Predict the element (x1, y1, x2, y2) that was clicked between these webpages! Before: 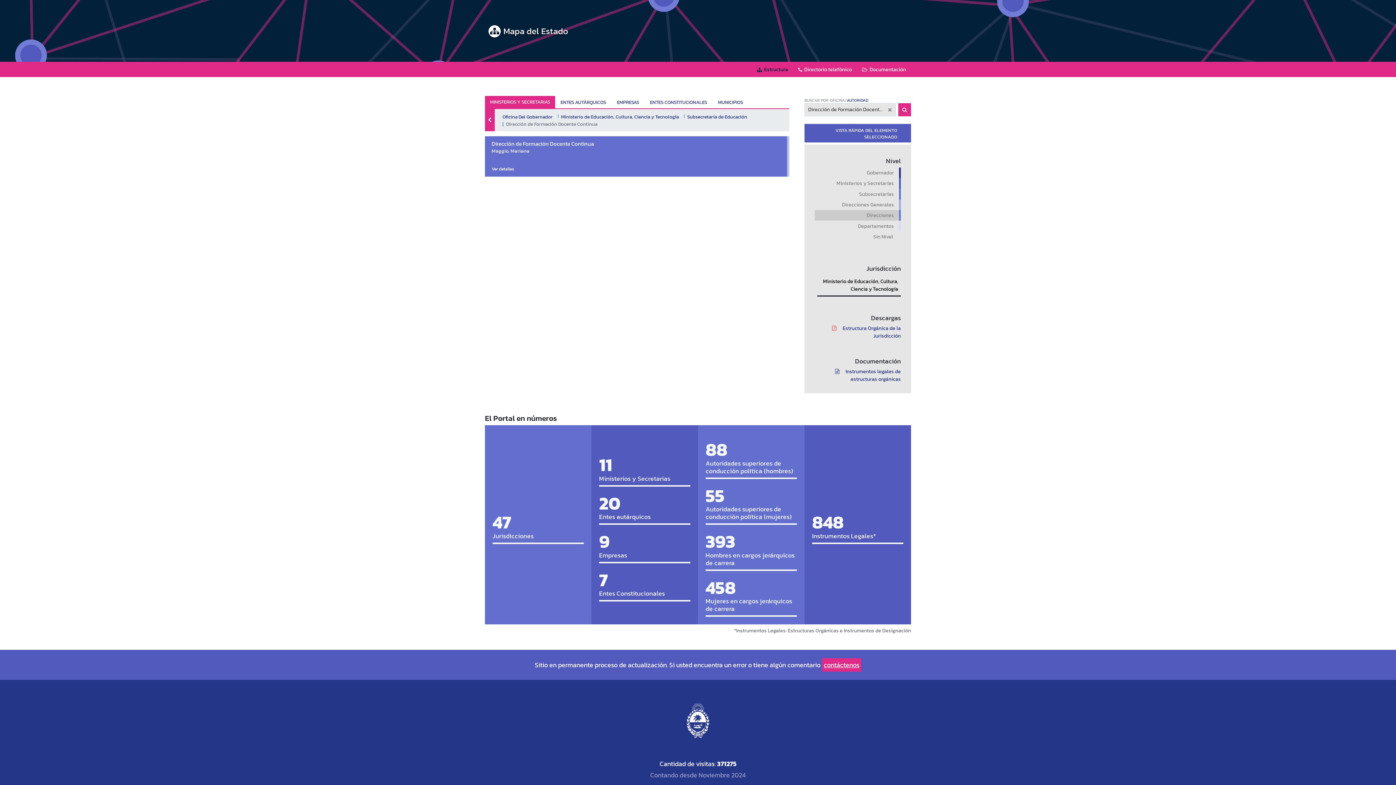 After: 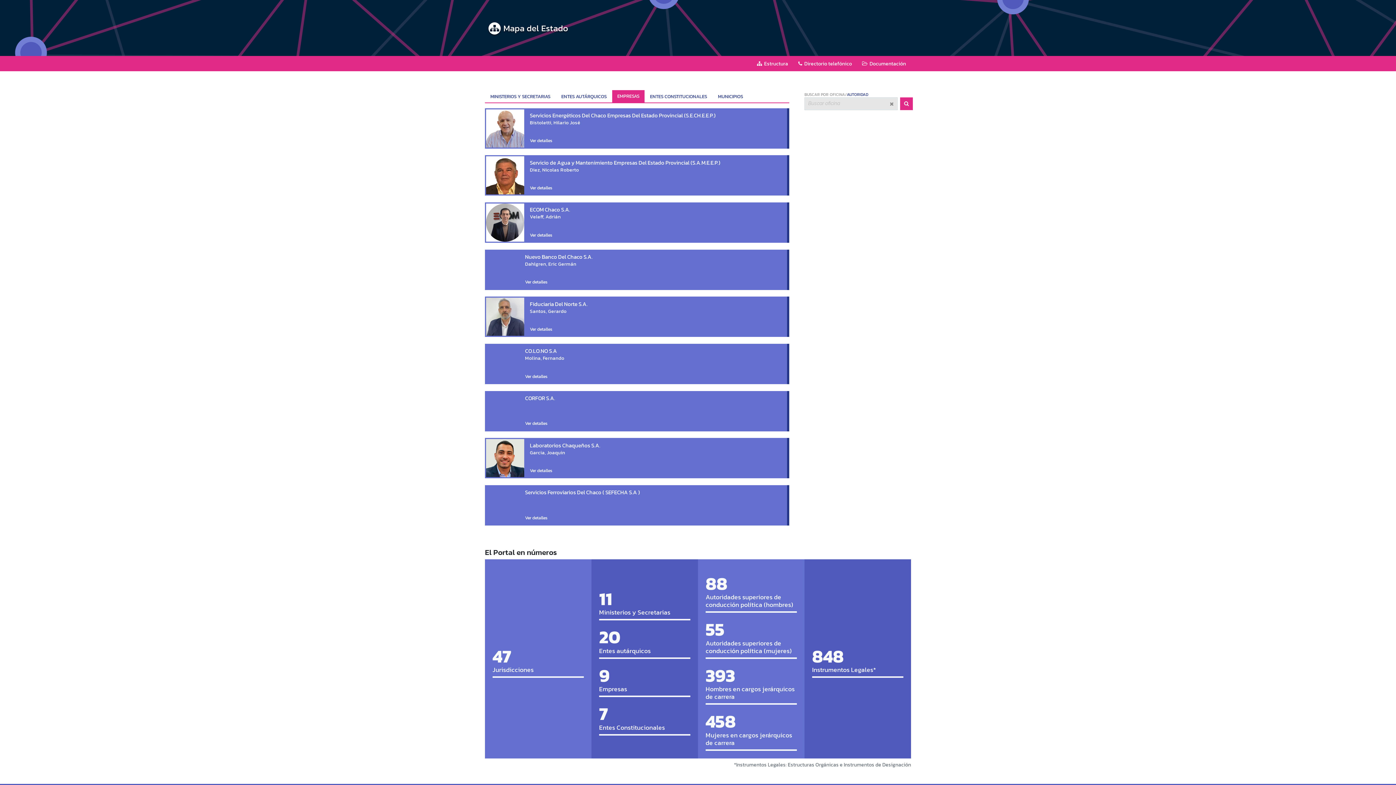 Action: label: EMPRESAS bbox: (611, 96, 644, 108)